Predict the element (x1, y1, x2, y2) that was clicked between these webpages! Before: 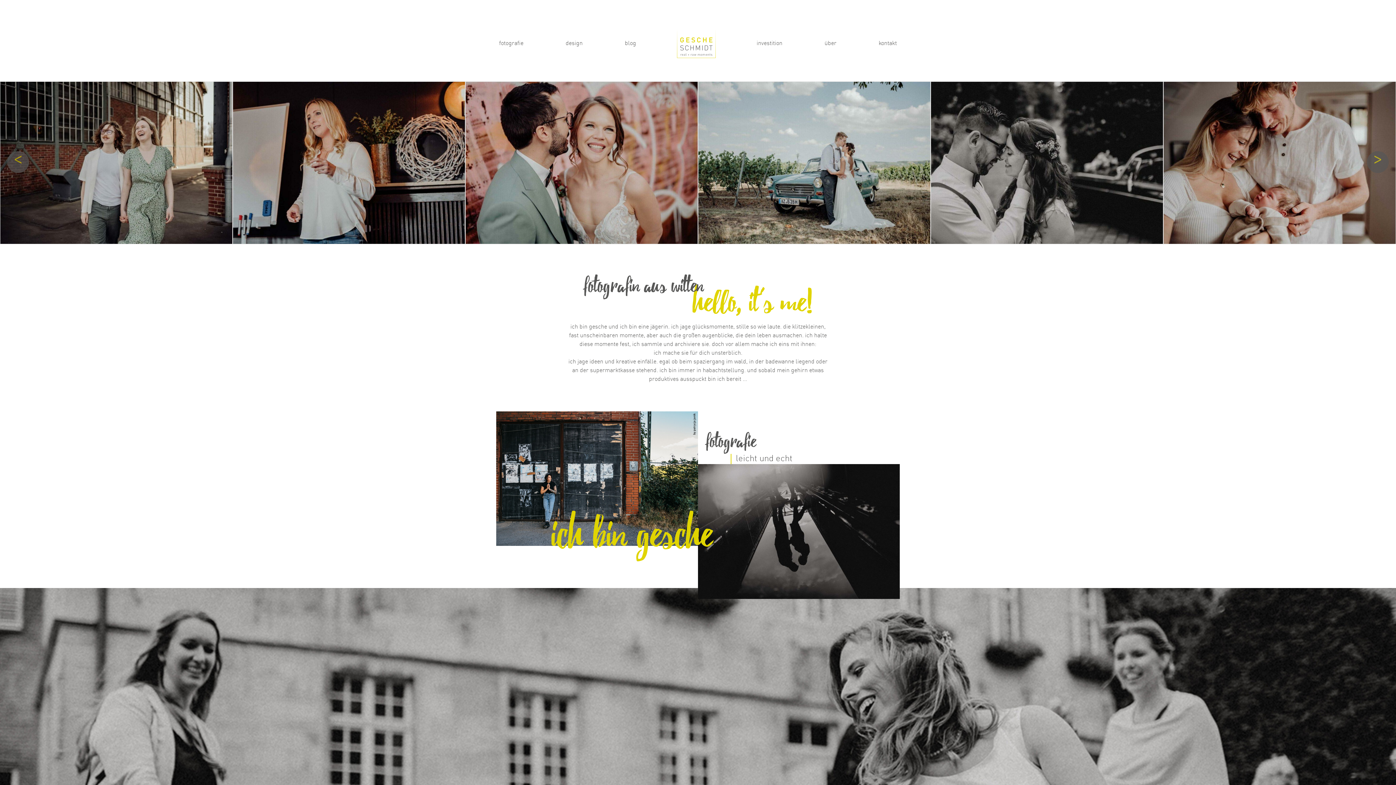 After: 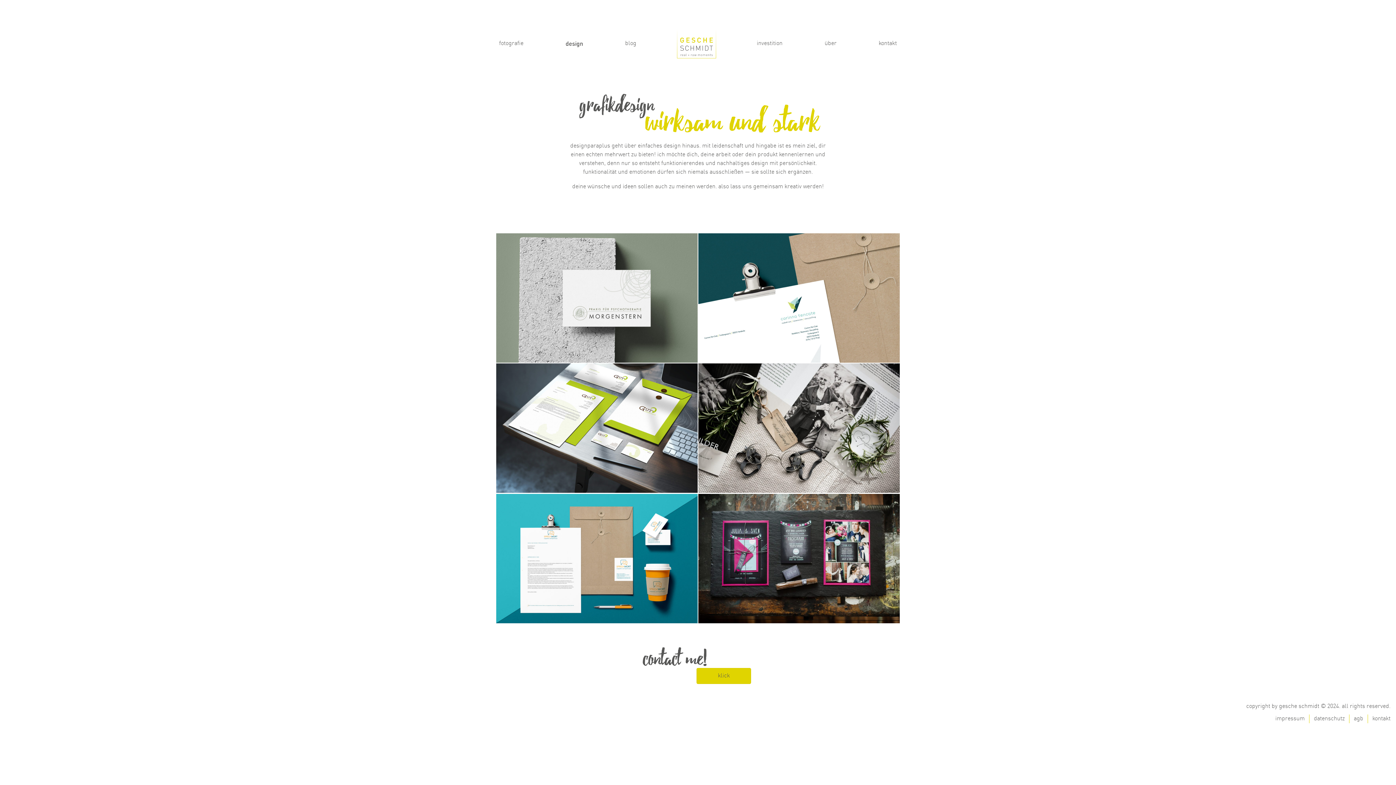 Action: bbox: (562, 21, 622, 50) label: design